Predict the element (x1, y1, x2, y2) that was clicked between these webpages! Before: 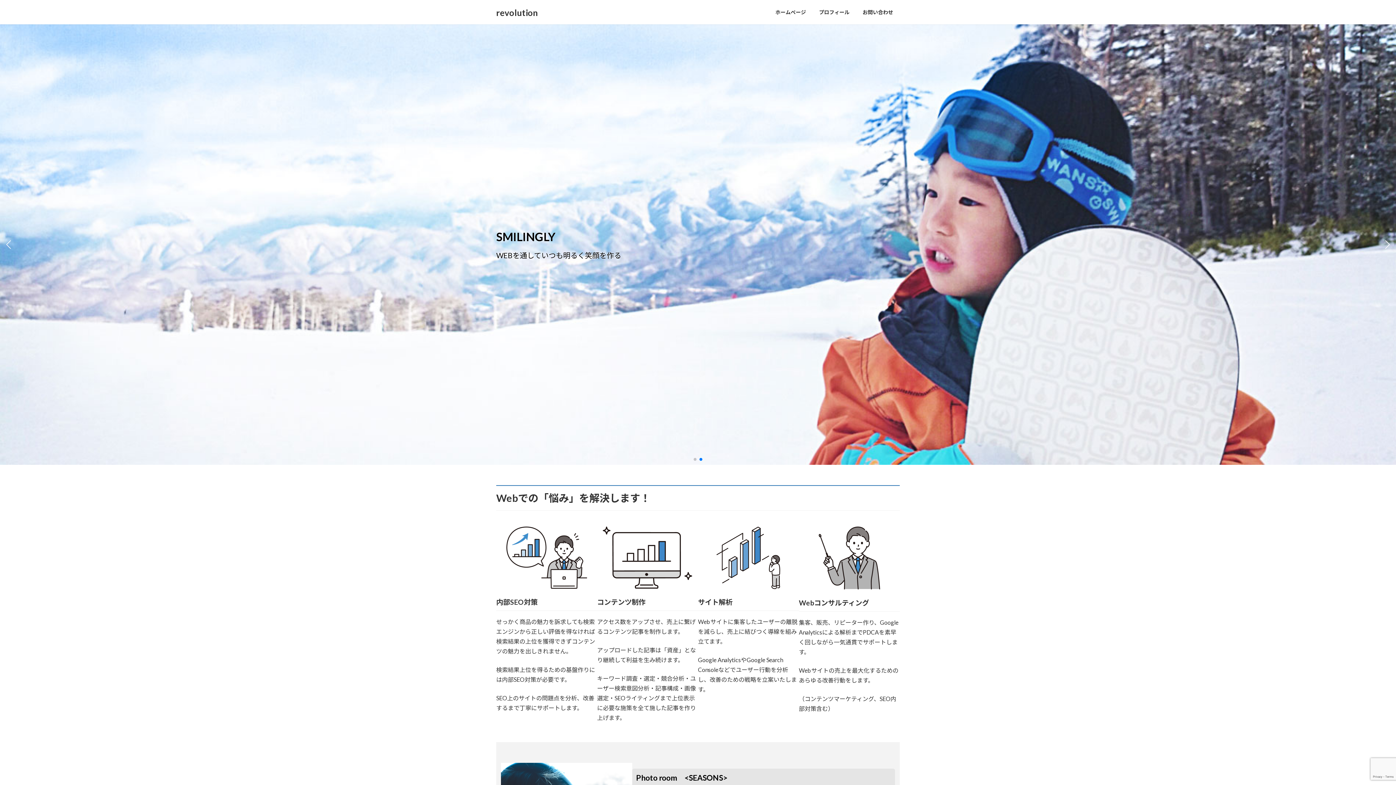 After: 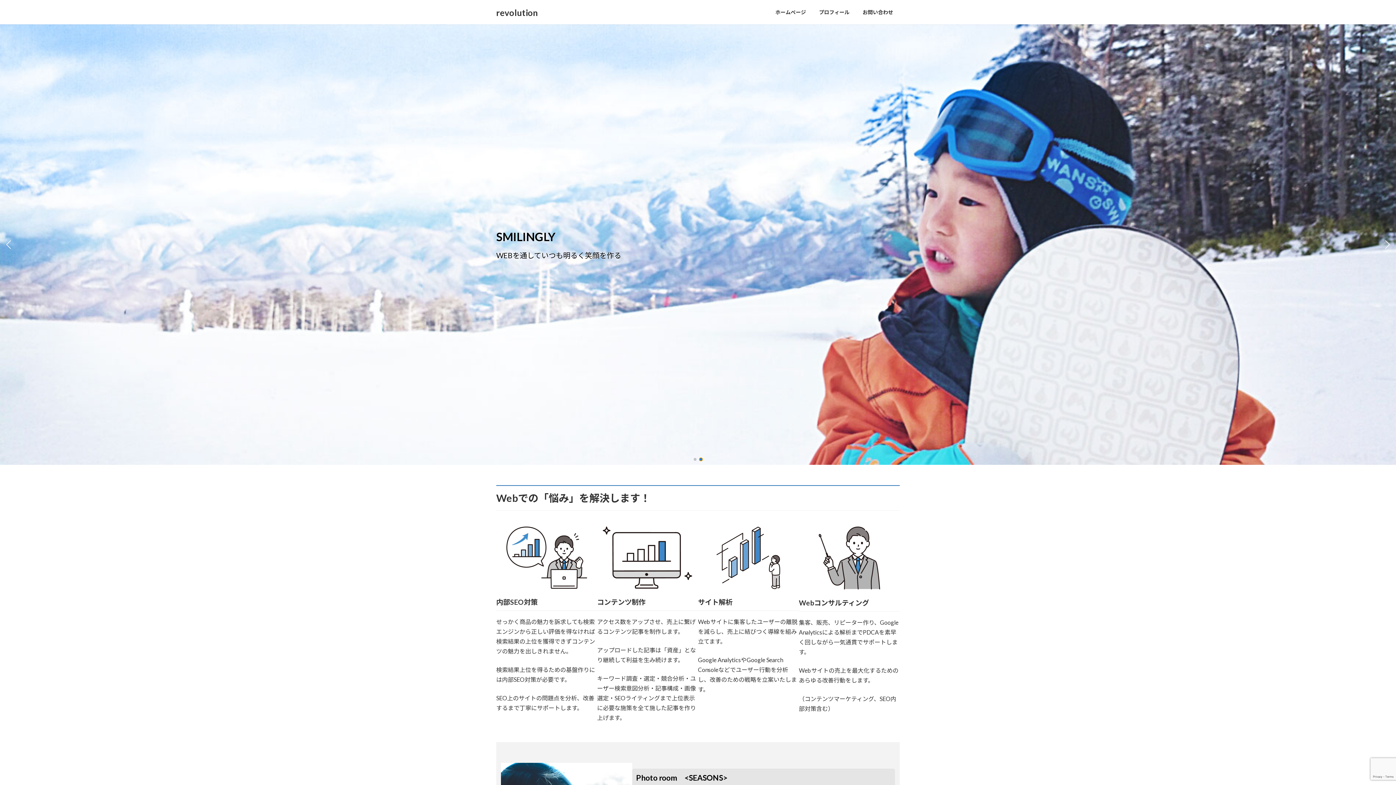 Action: label: Go to slide 2 bbox: (699, 458, 702, 461)